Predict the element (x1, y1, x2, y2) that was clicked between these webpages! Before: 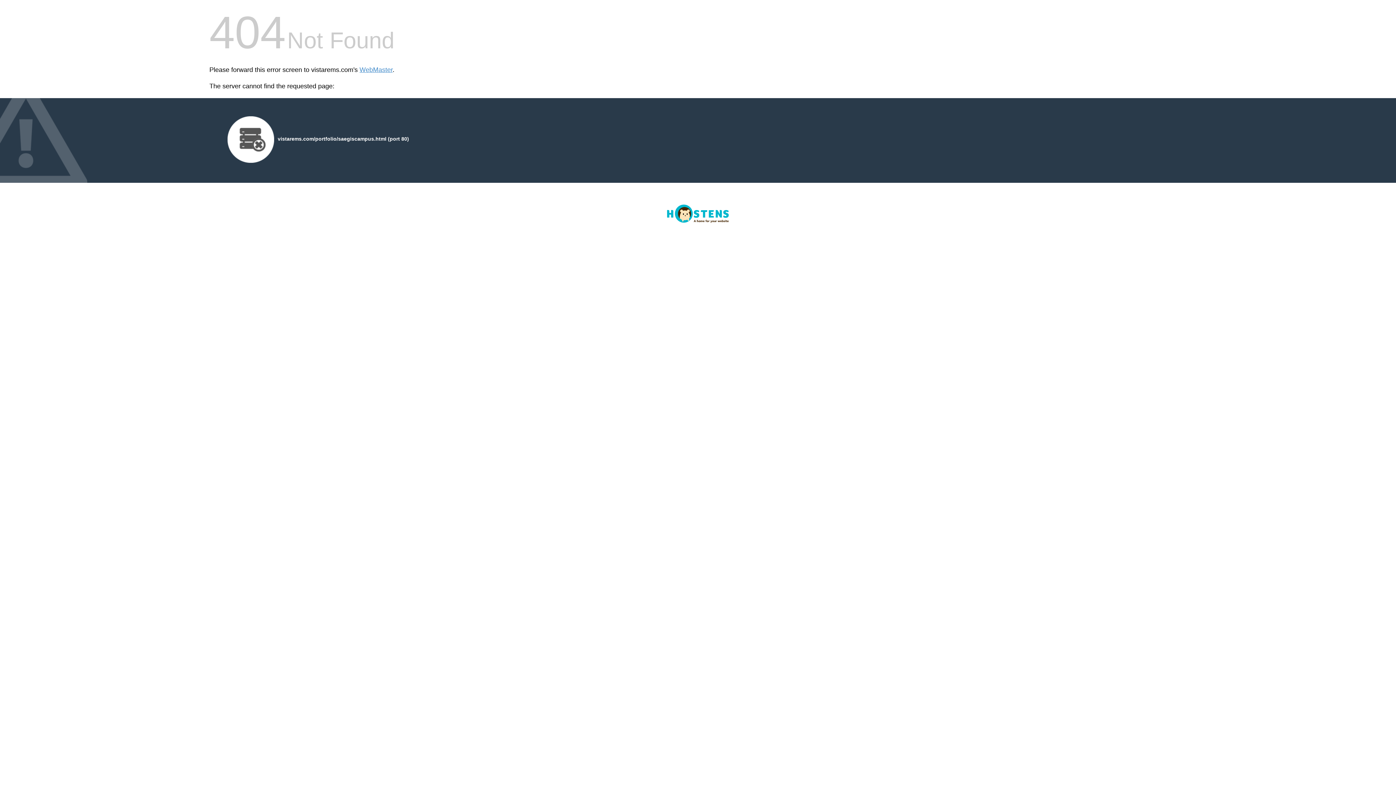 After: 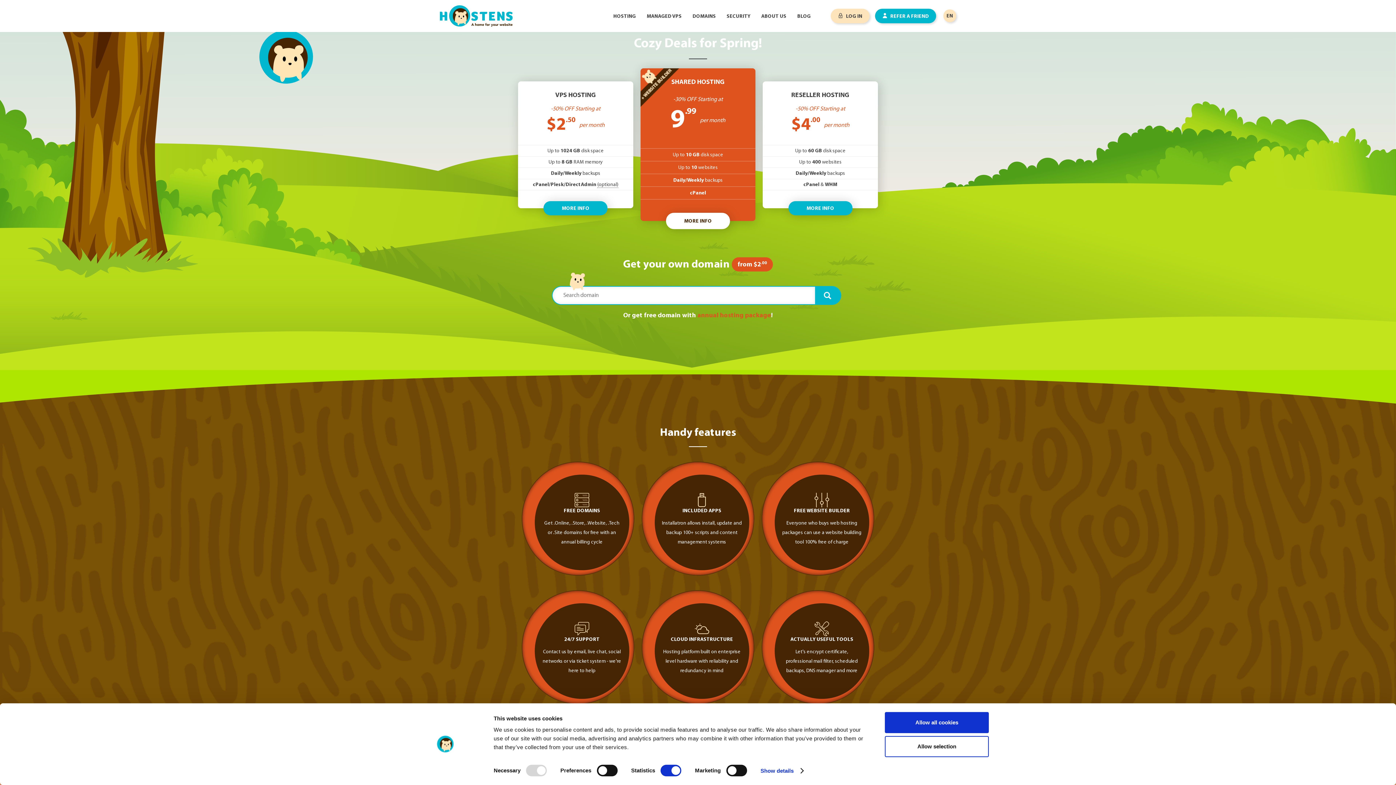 Action: bbox: (667, 218, 729, 224)